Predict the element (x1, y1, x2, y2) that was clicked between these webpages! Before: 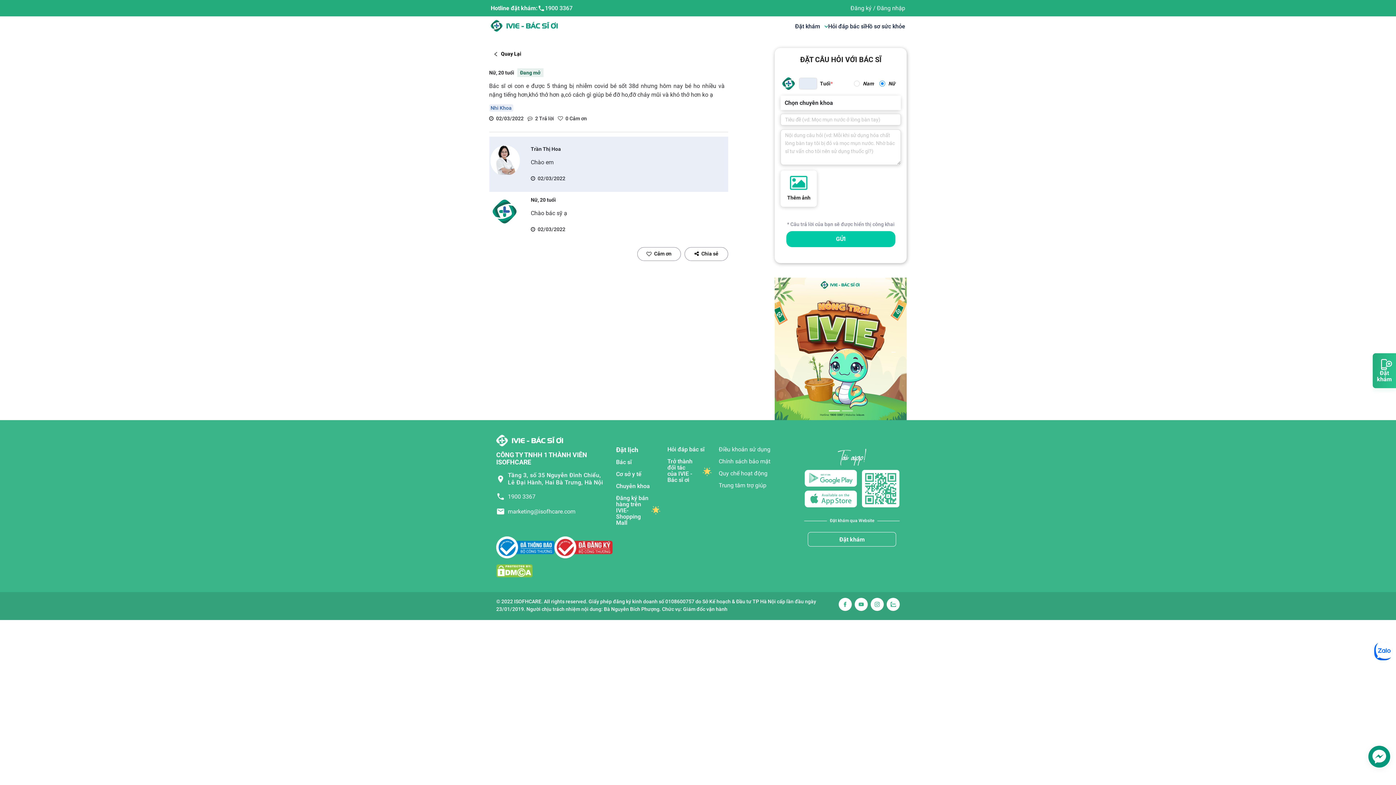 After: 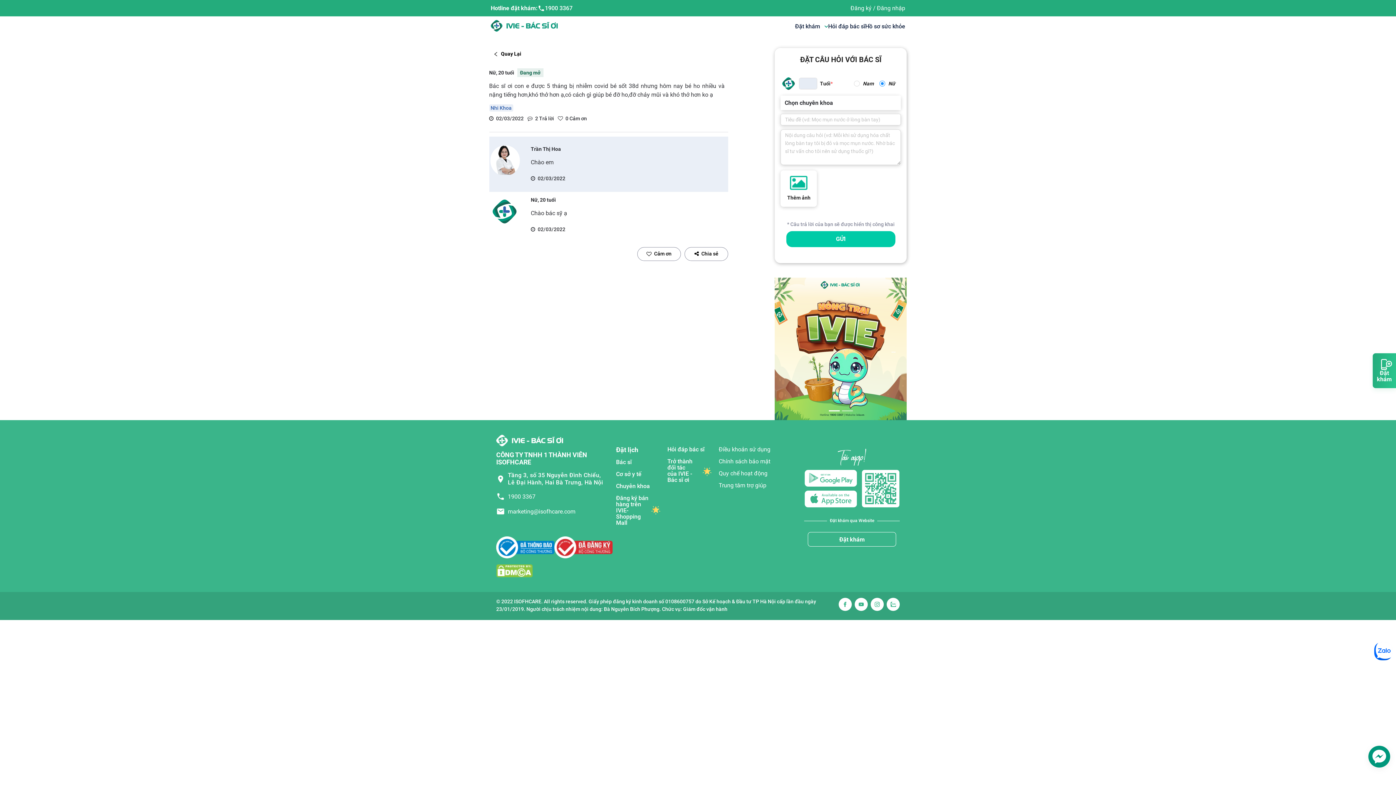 Action: bbox: (804, 490, 856, 509)